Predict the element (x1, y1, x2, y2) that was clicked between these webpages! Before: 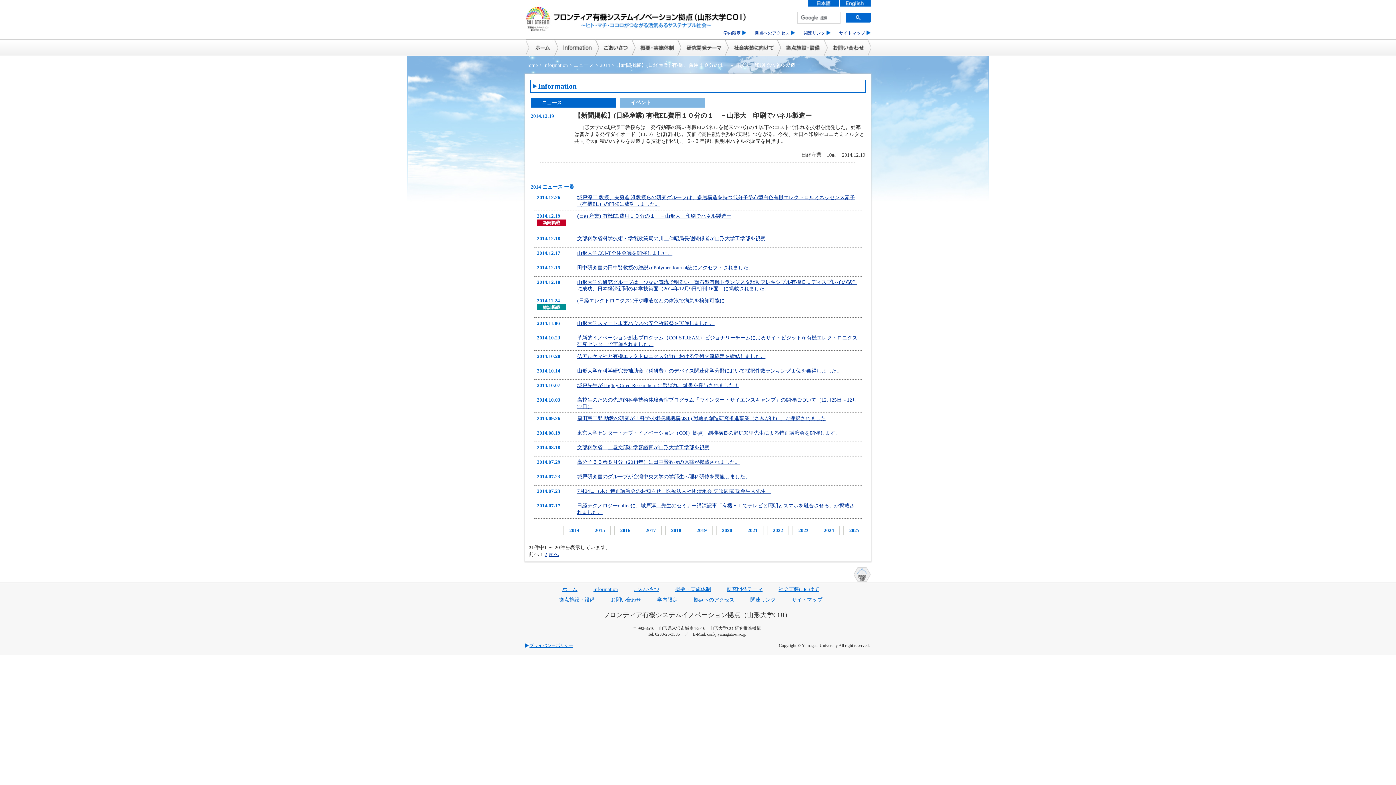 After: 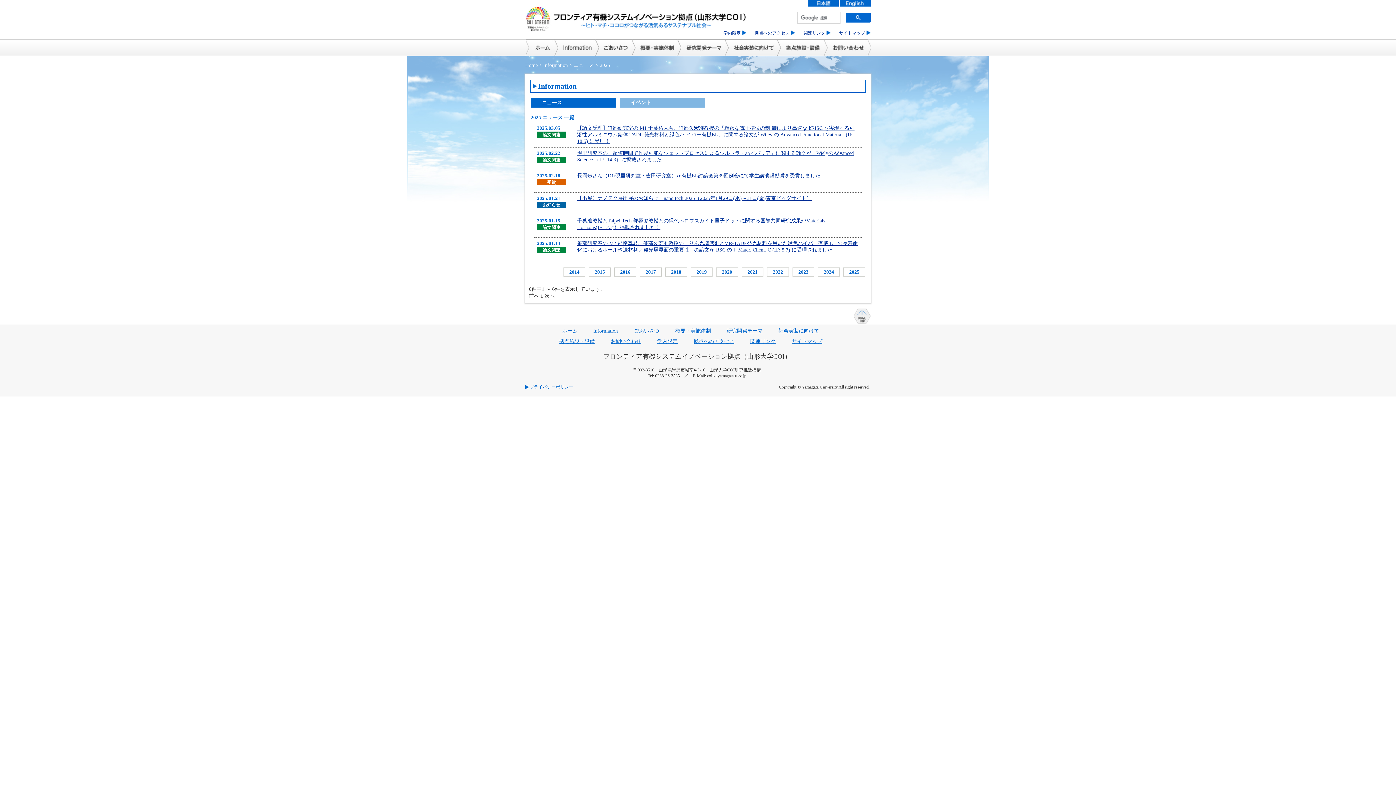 Action: bbox: (843, 526, 865, 535) label: 2025